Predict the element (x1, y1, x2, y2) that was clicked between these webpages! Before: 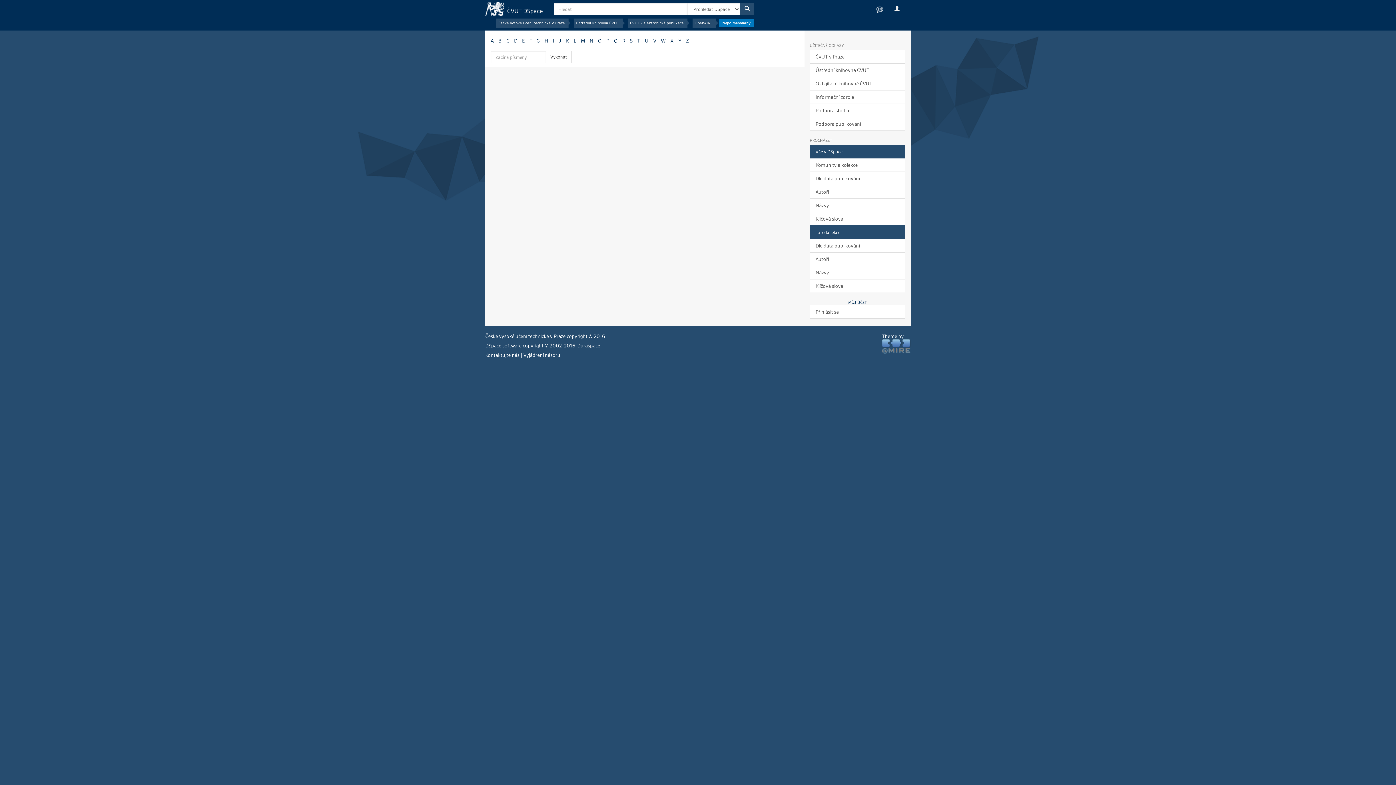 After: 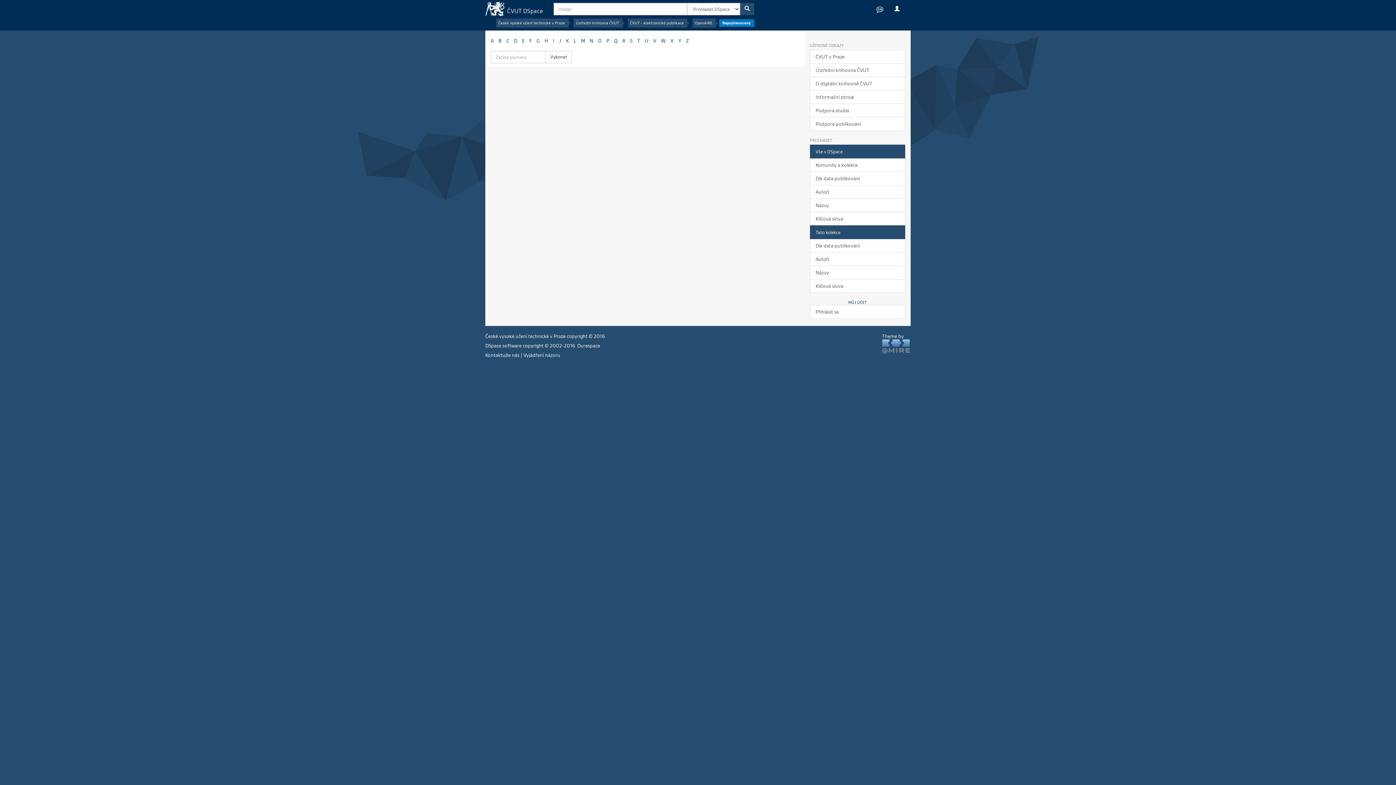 Action: label: D bbox: (514, 37, 517, 43)